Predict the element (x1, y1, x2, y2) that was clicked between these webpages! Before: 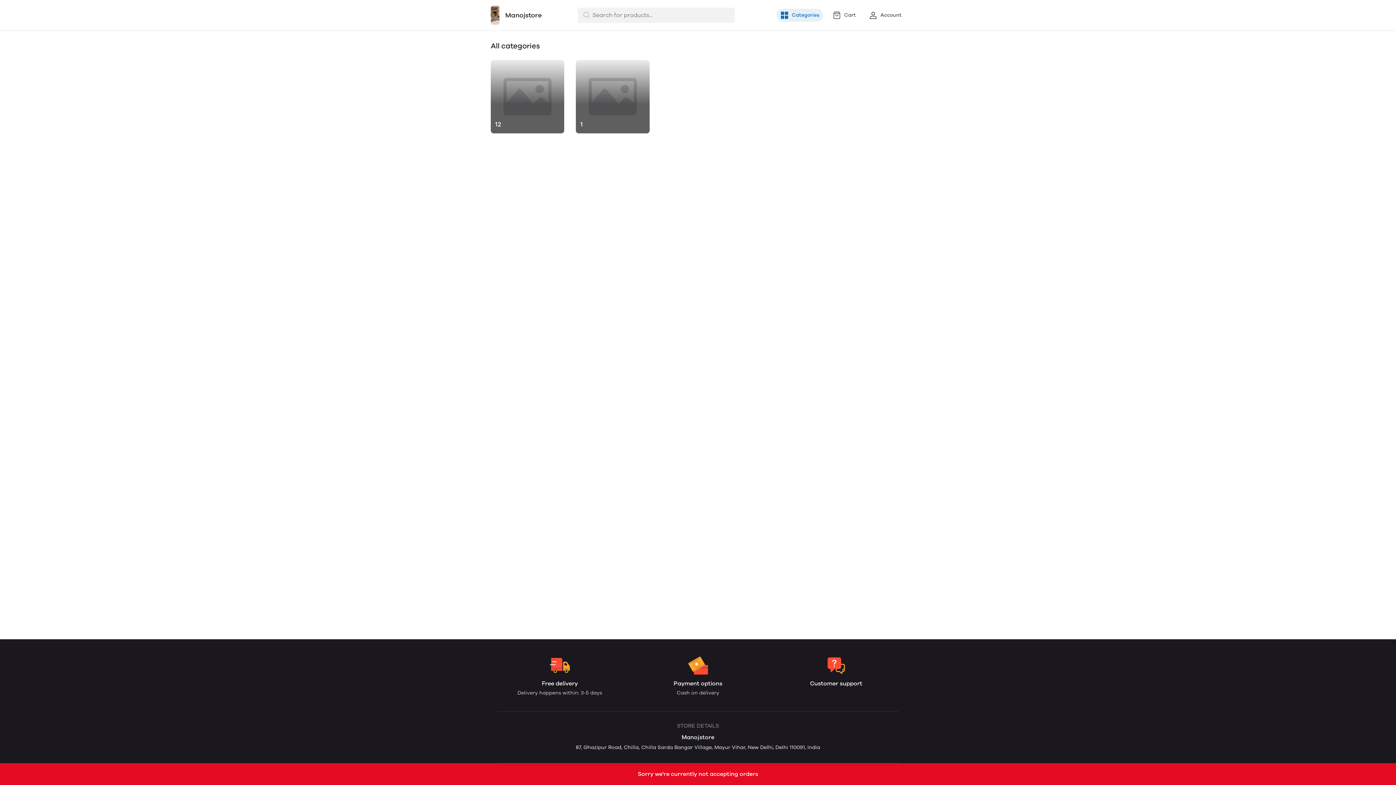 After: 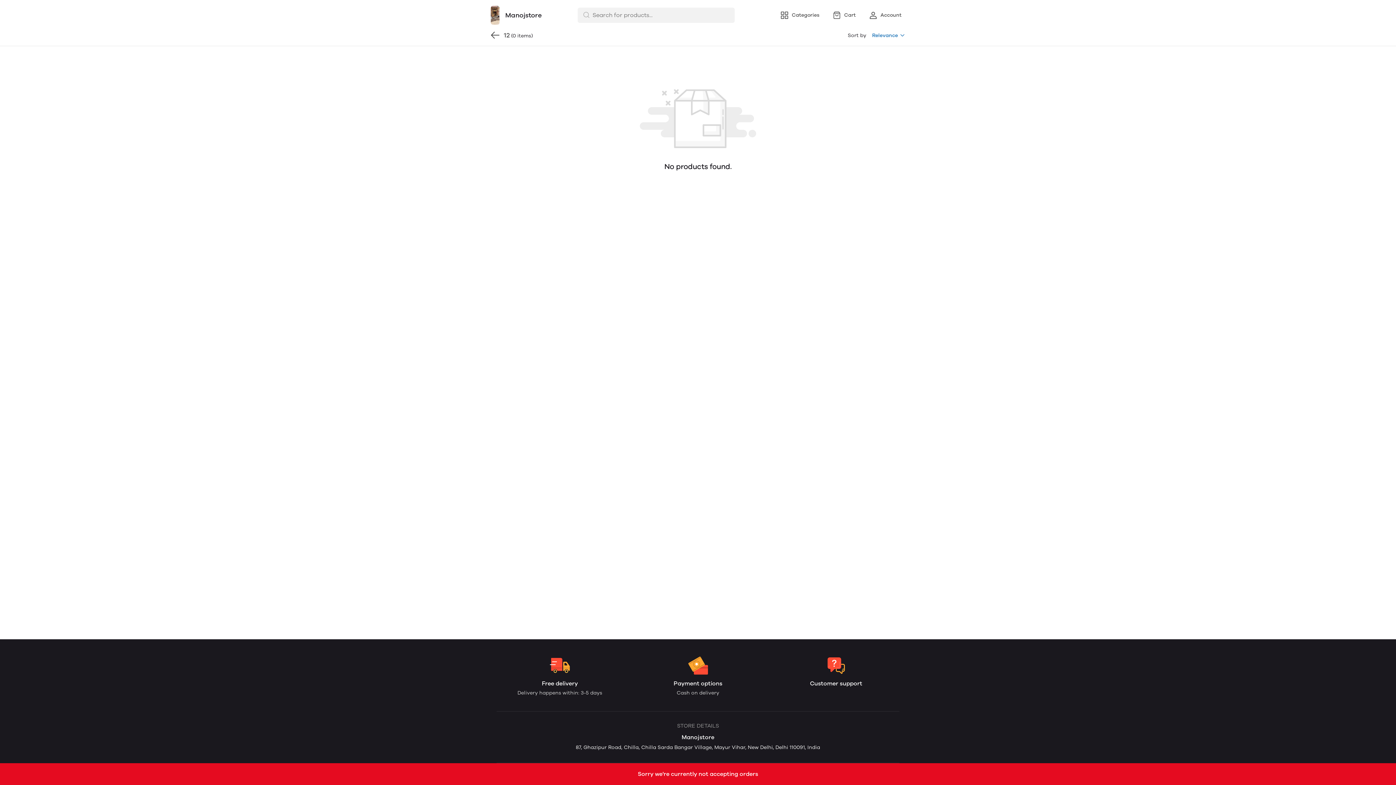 Action: bbox: (490, 60, 564, 133) label: 12